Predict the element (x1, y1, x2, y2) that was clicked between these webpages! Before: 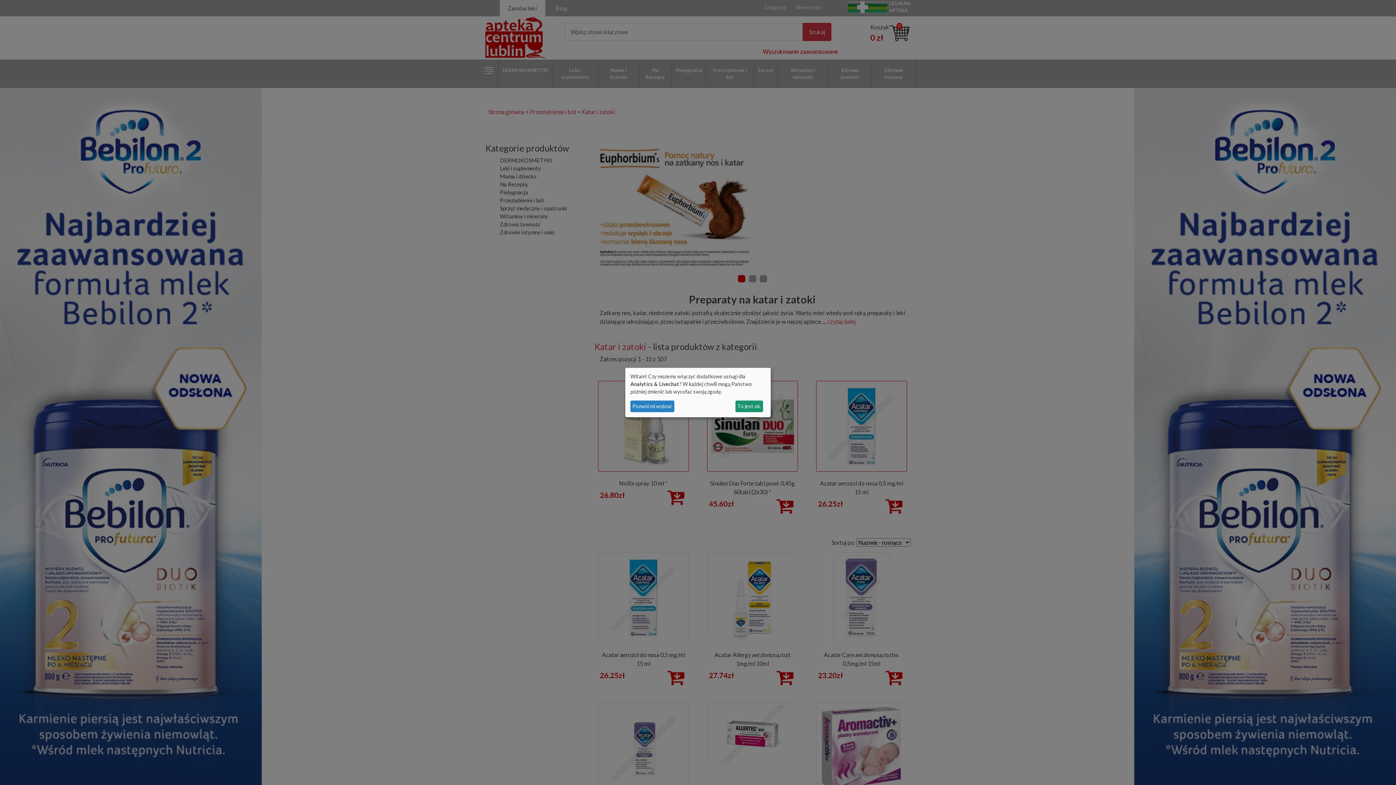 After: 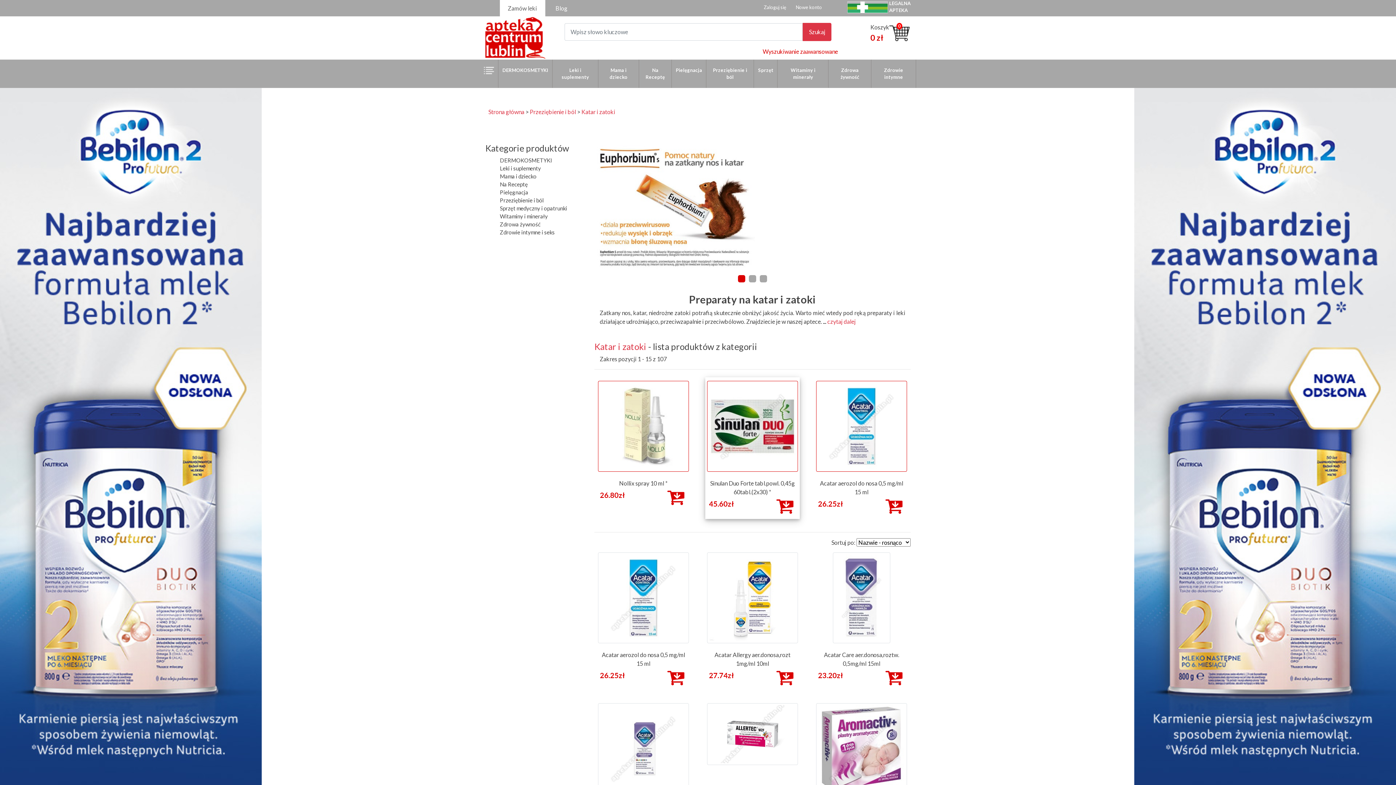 Action: bbox: (735, 400, 763, 412) label: To jest ok.